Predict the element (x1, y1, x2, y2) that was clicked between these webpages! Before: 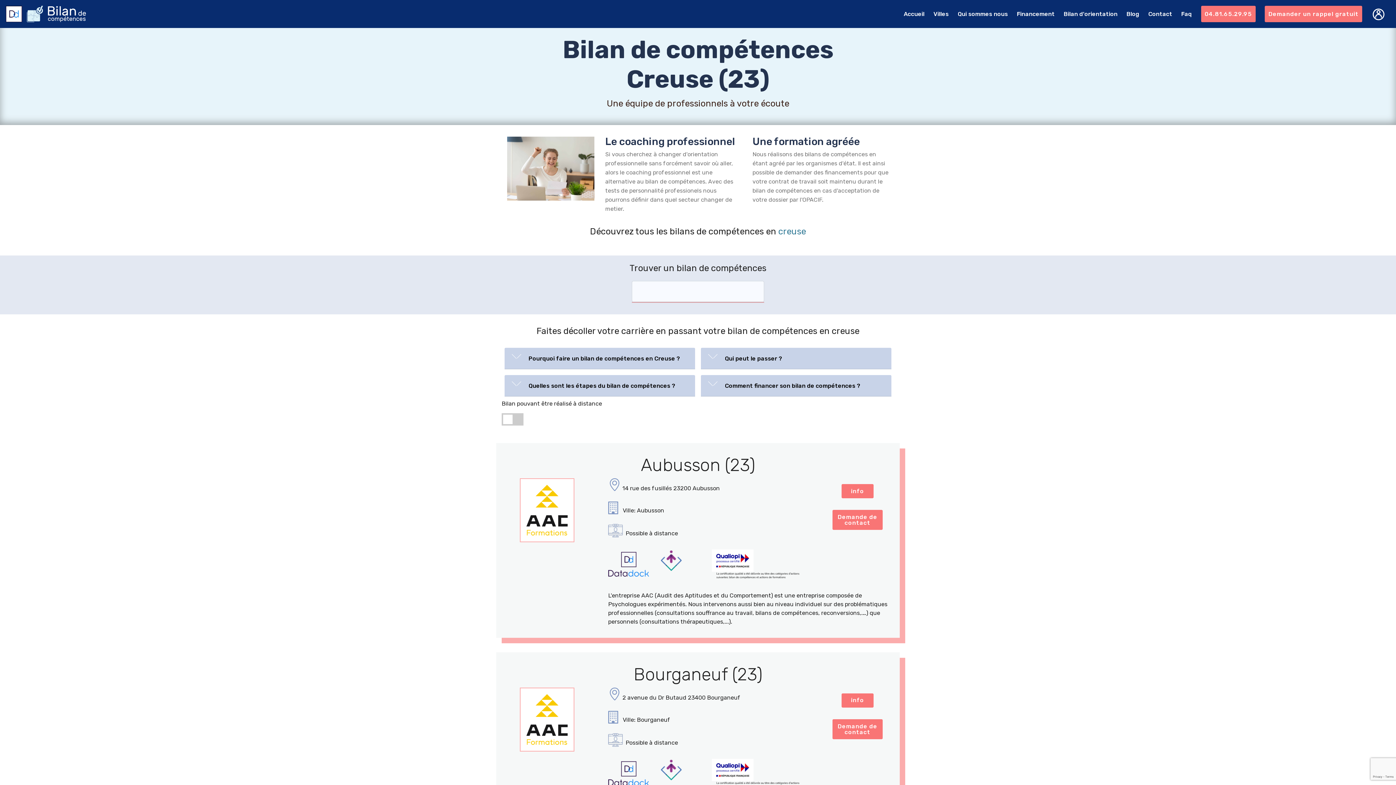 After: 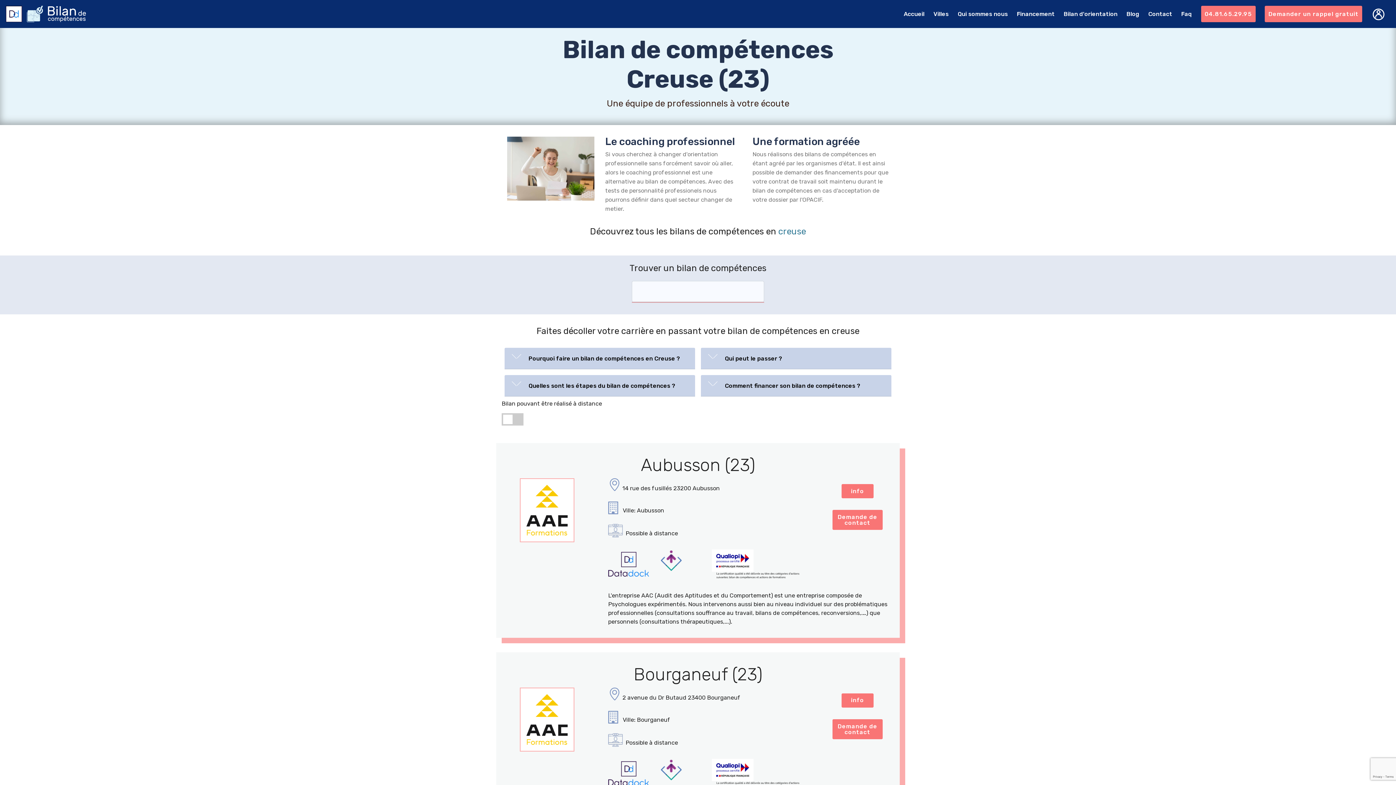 Action: bbox: (5, 5, 22, 22)